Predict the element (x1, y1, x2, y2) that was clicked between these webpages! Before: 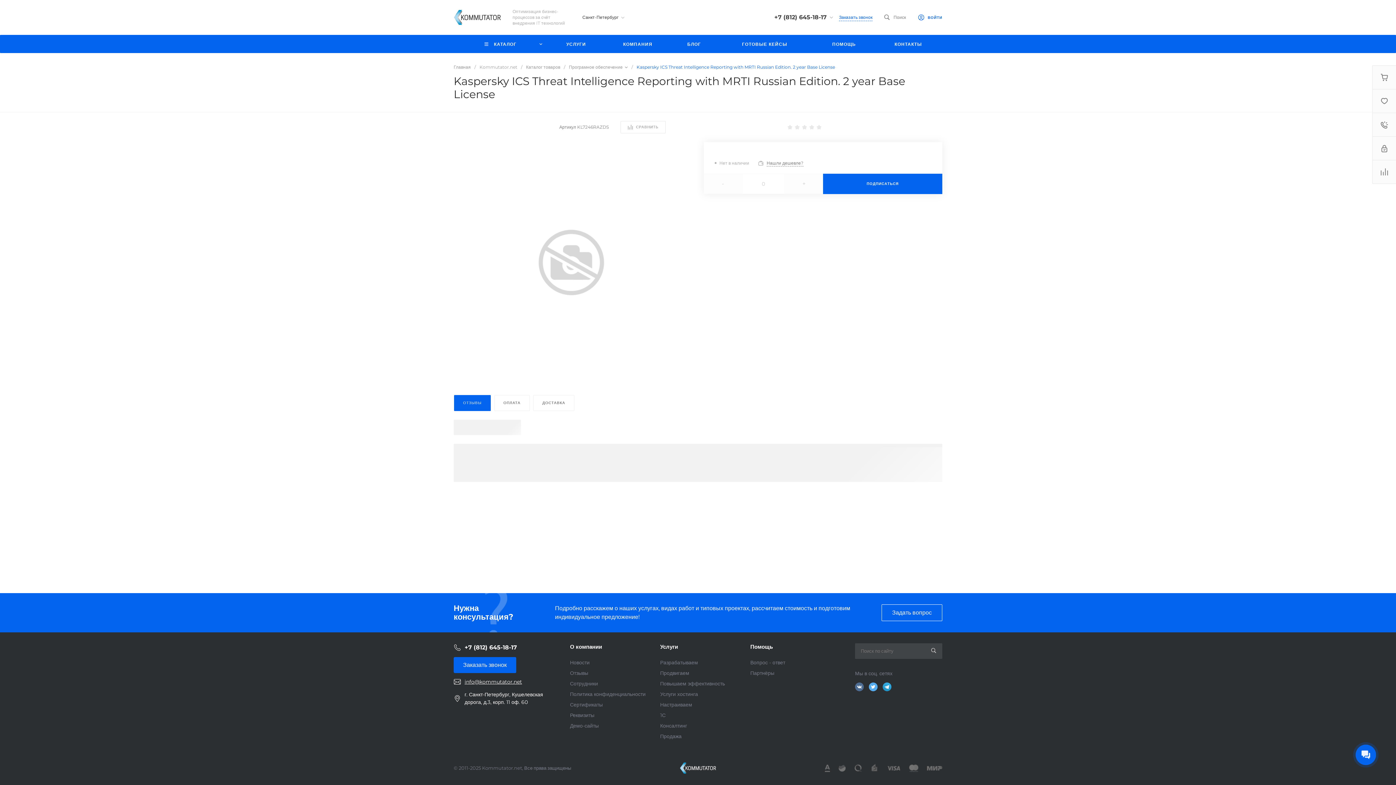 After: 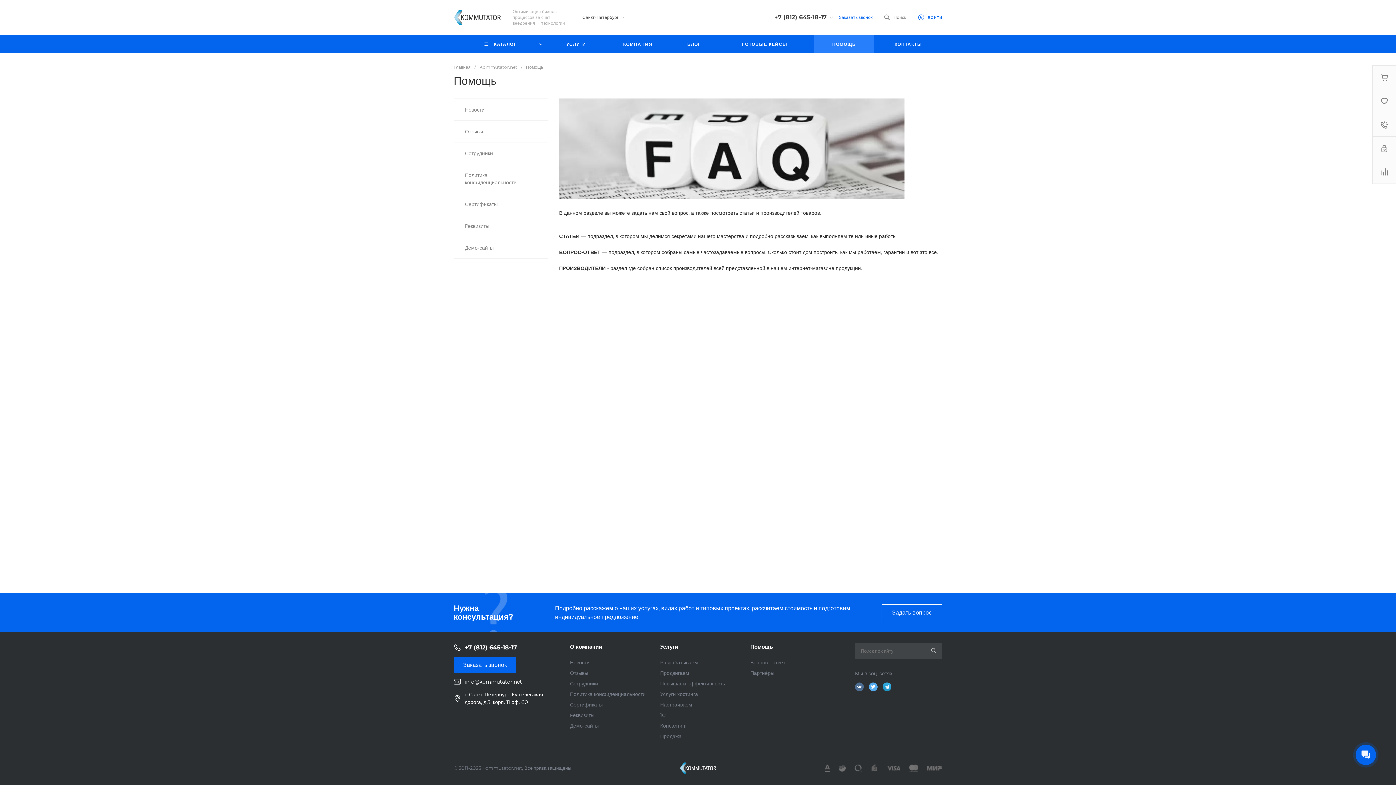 Action: label: ПОМОЩЬ bbox: (814, 34, 874, 53)